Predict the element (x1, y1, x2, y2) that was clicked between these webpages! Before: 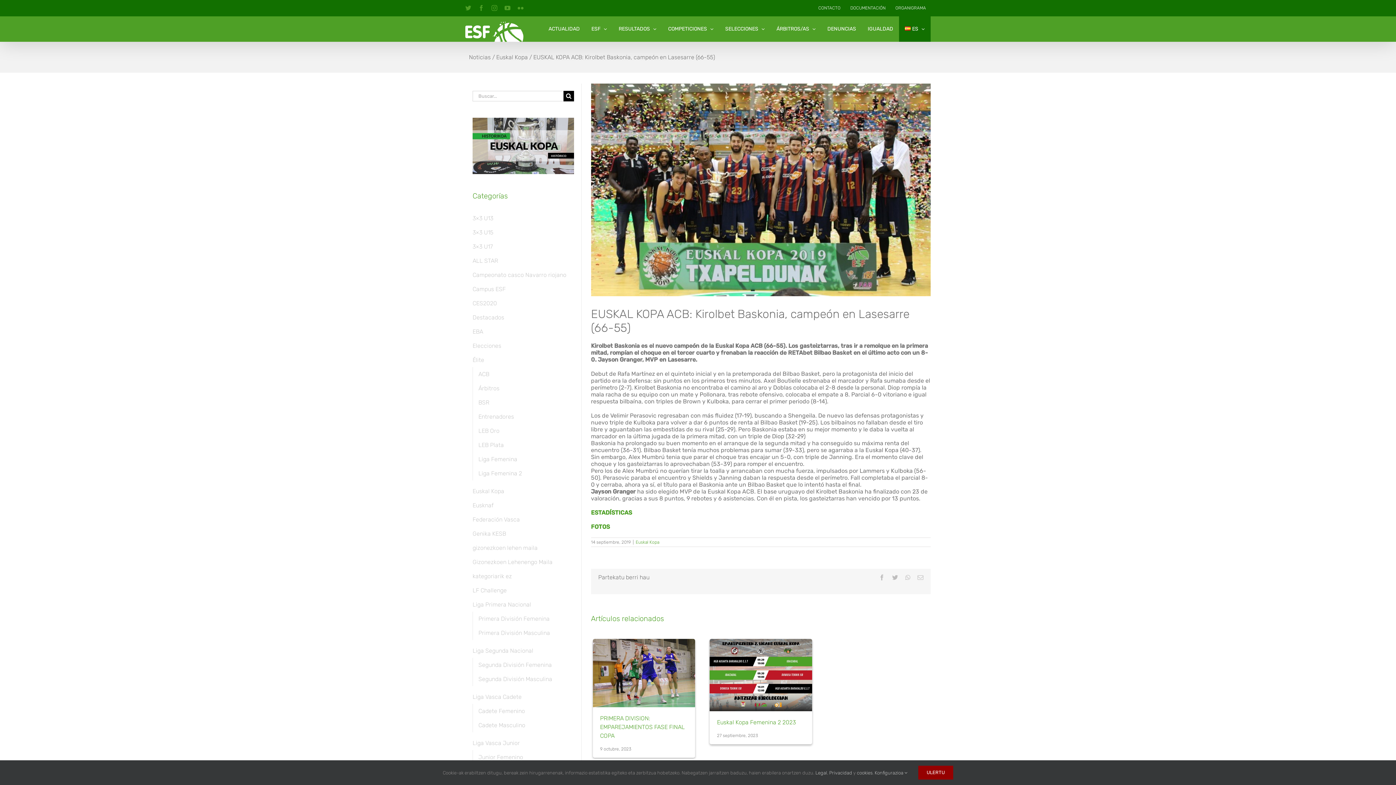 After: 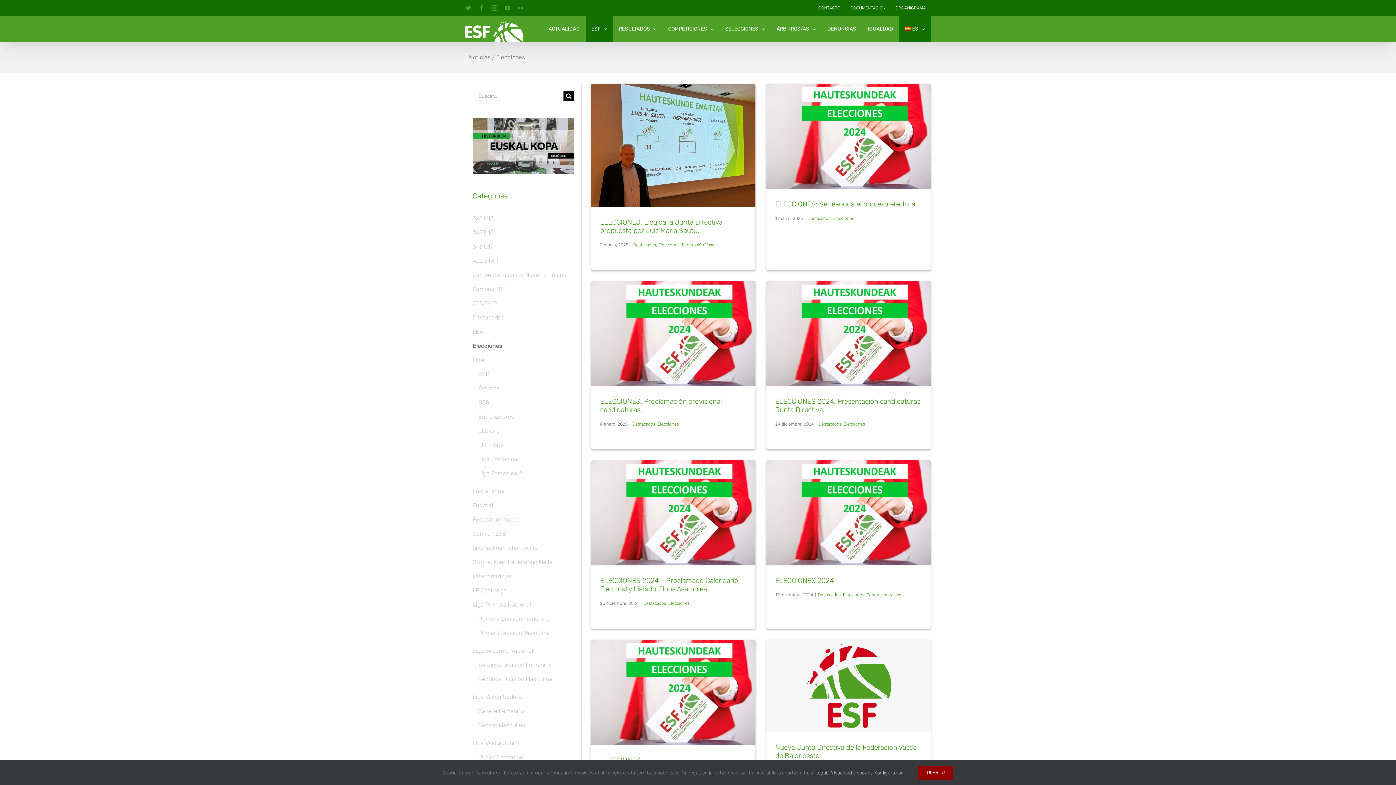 Action: label: Elecciones bbox: (472, 342, 574, 349)